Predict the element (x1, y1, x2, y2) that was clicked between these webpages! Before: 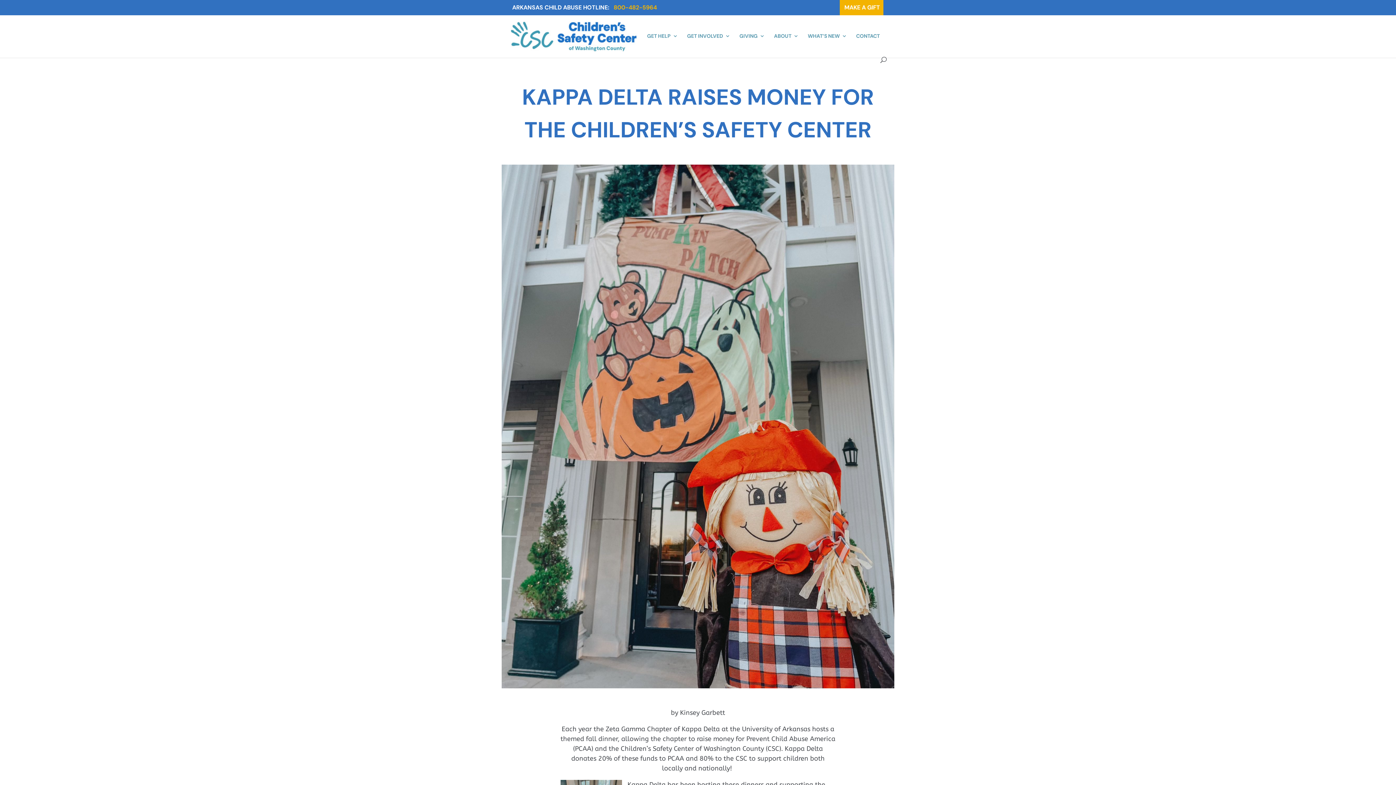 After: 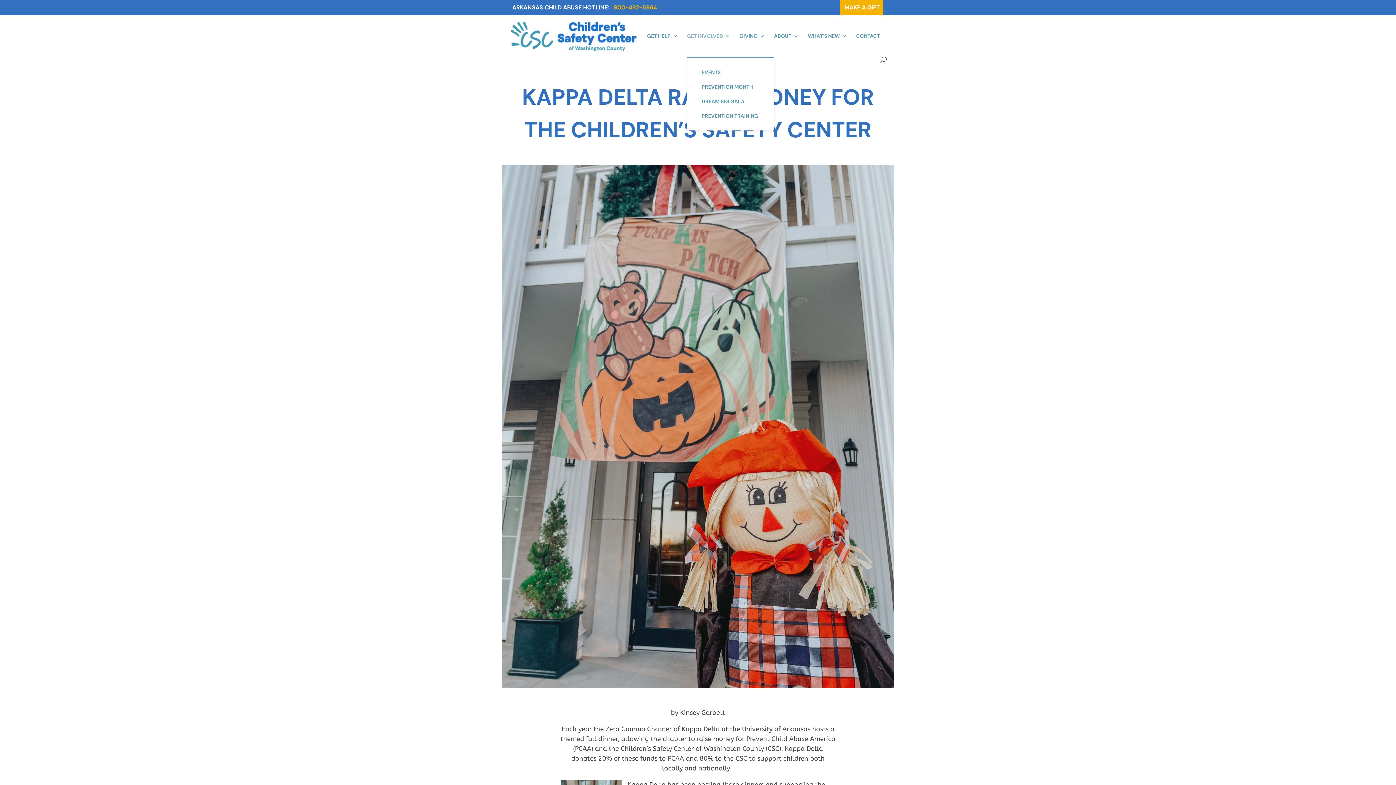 Action: label: GET INVOLVED bbox: (687, 33, 730, 56)